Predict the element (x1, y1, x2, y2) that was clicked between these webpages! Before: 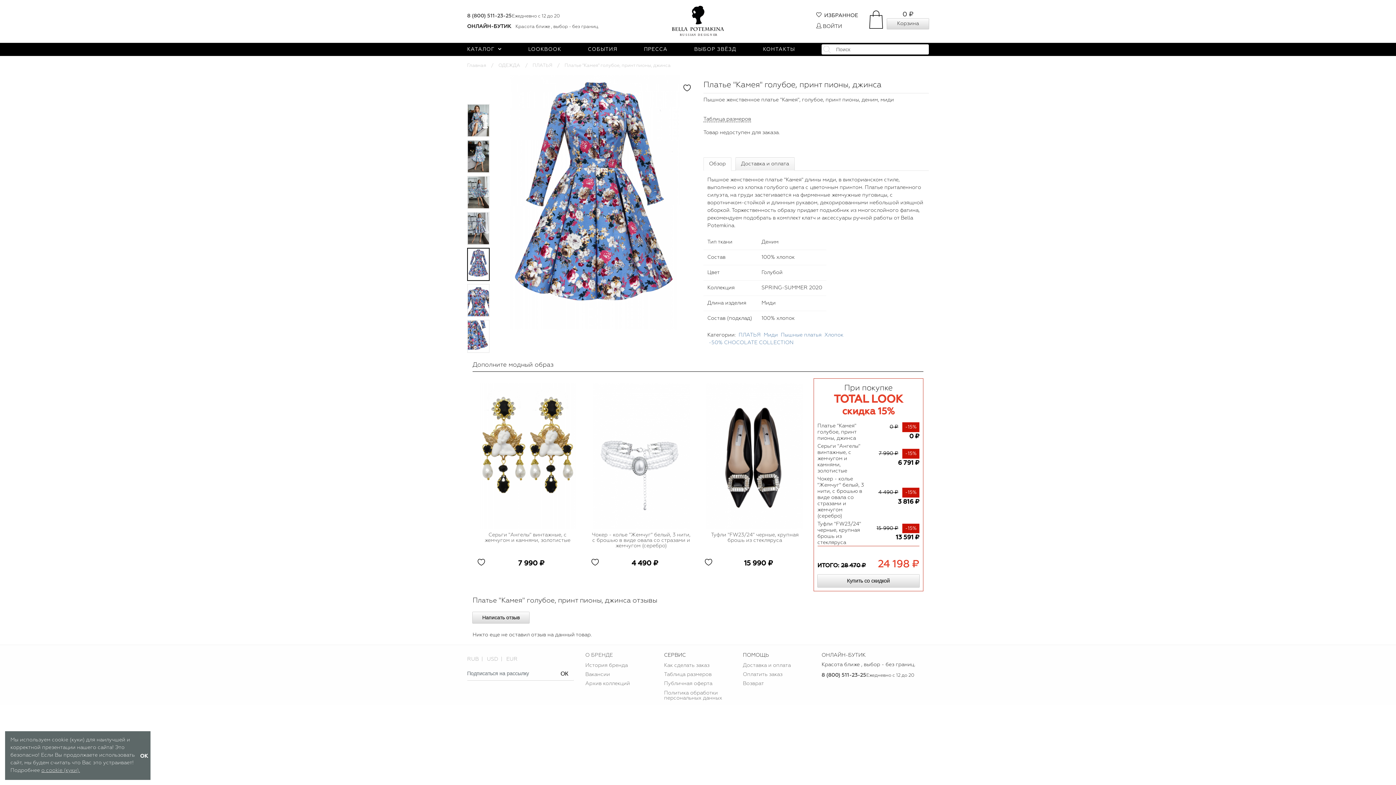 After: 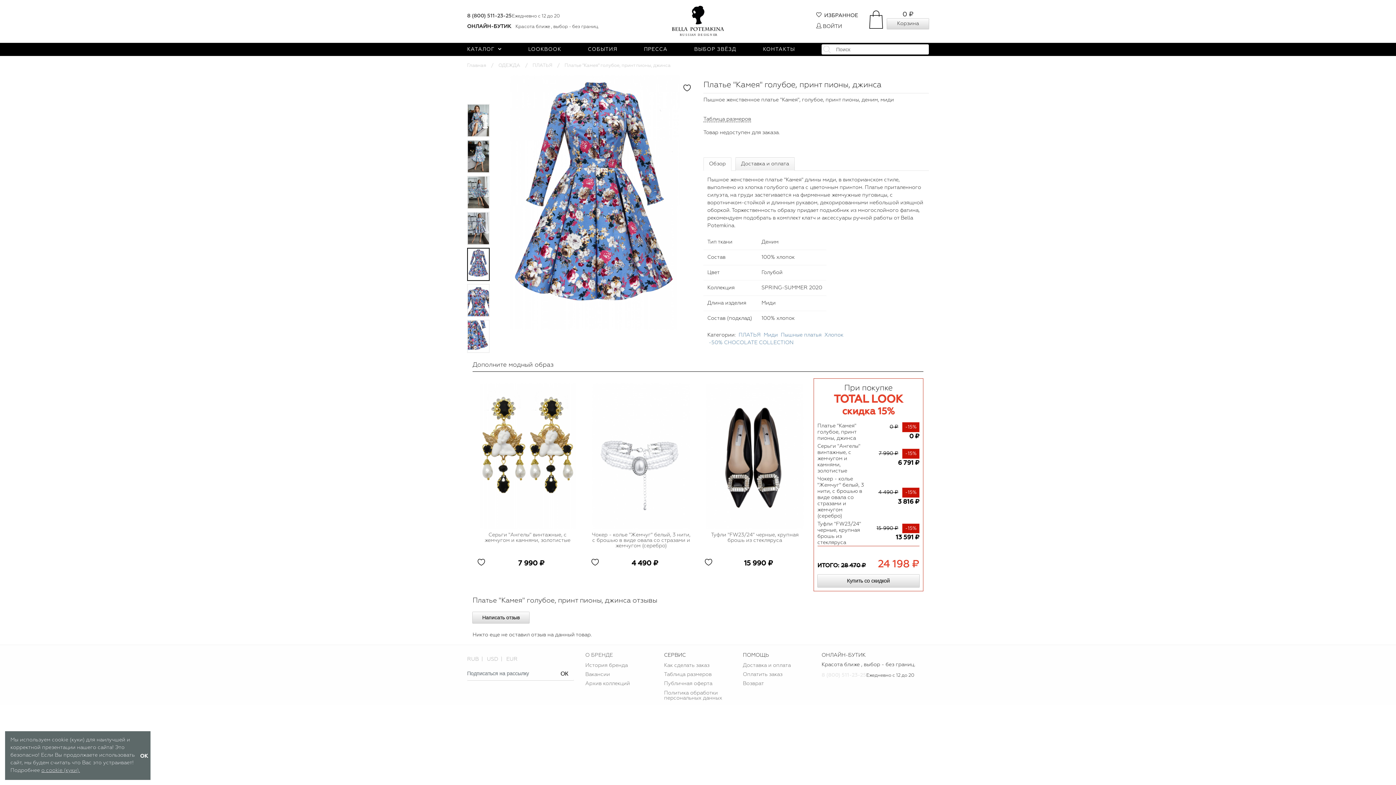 Action: label: 8 (800) 511-23-25 bbox: (821, 671, 866, 679)